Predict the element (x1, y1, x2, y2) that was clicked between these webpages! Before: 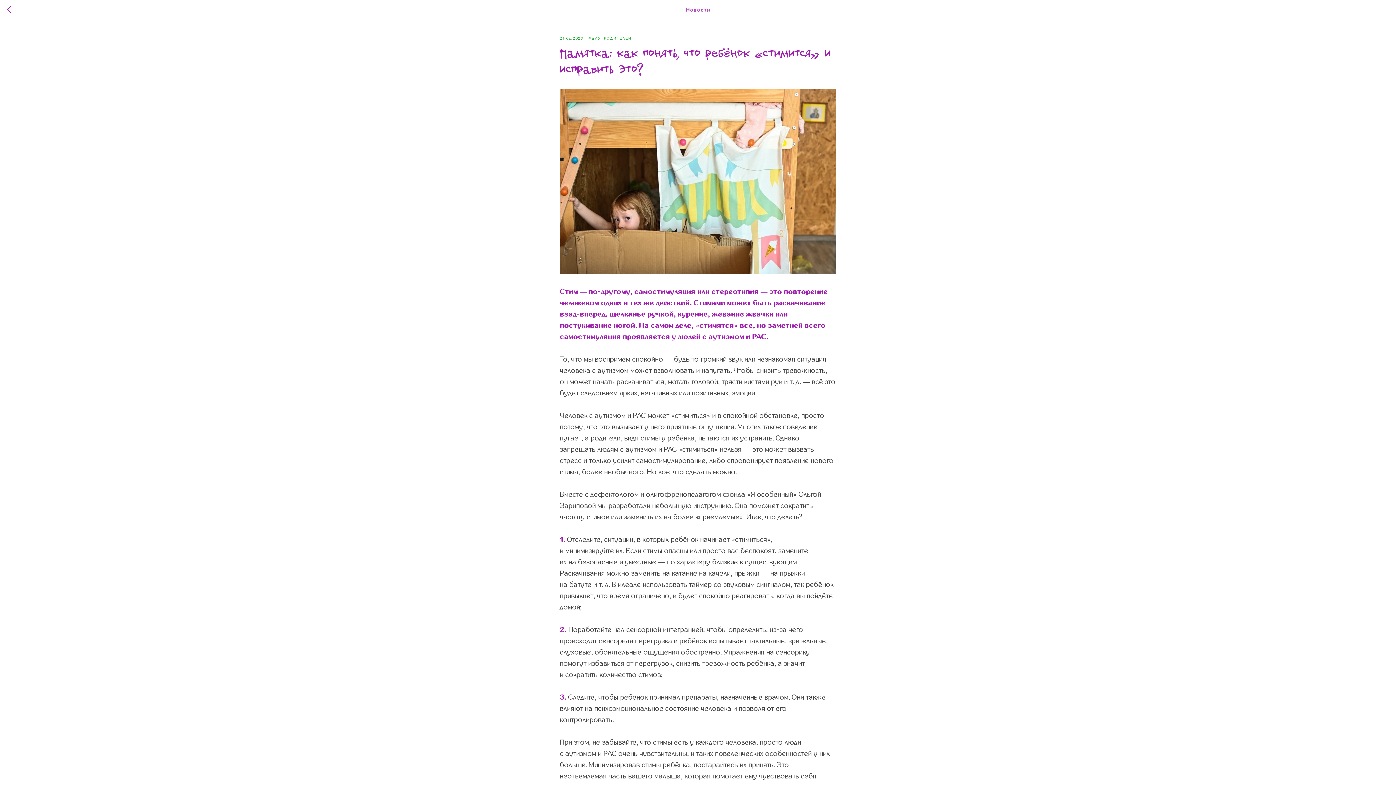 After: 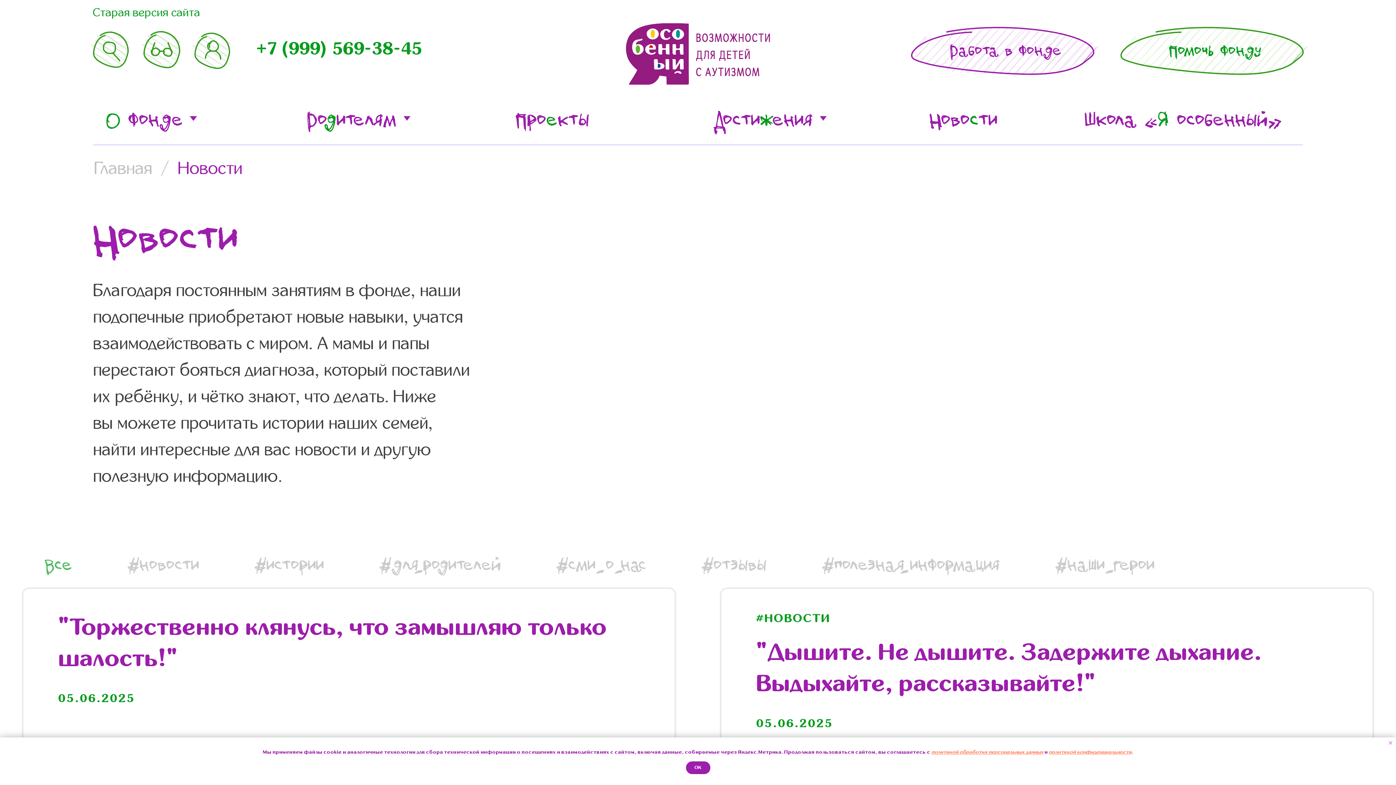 Action: bbox: (7, 5, 15, 14)